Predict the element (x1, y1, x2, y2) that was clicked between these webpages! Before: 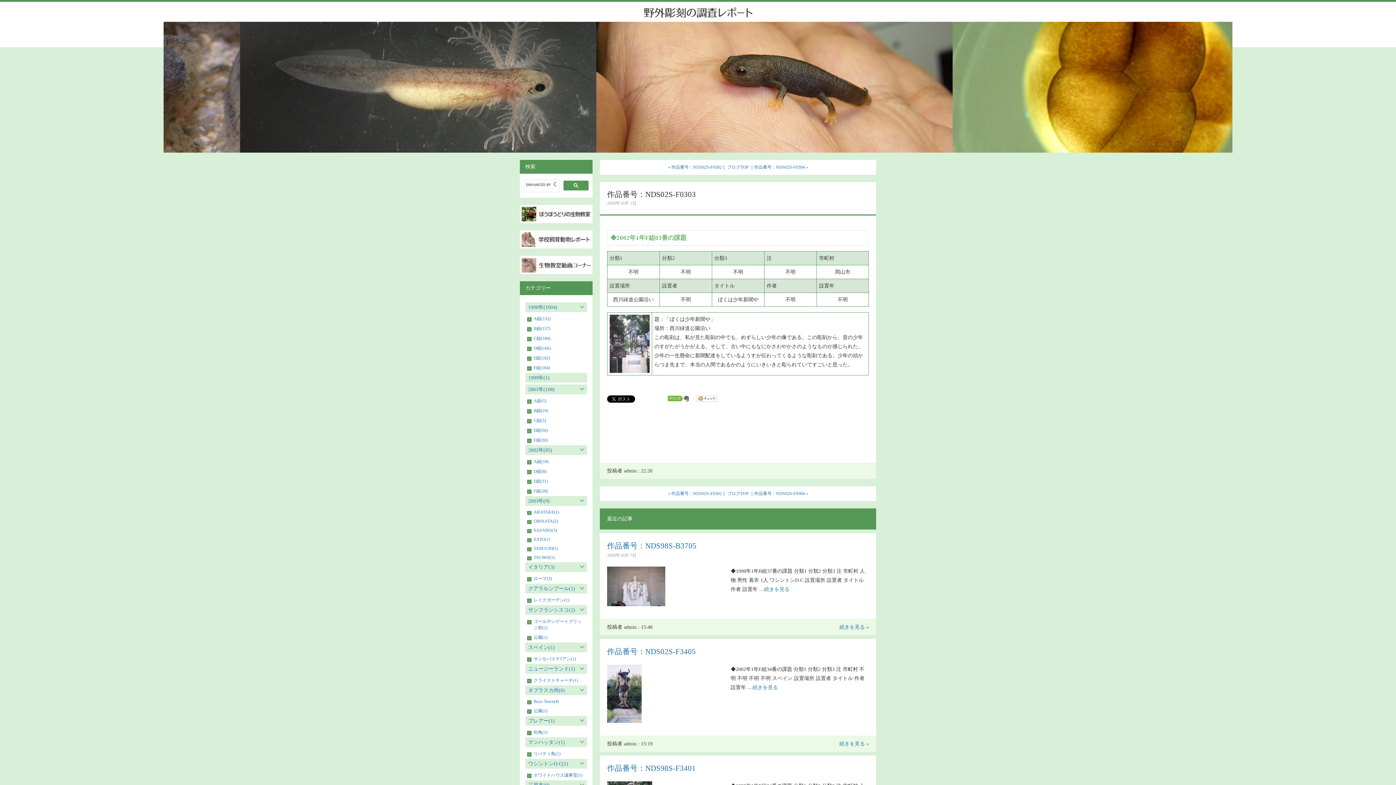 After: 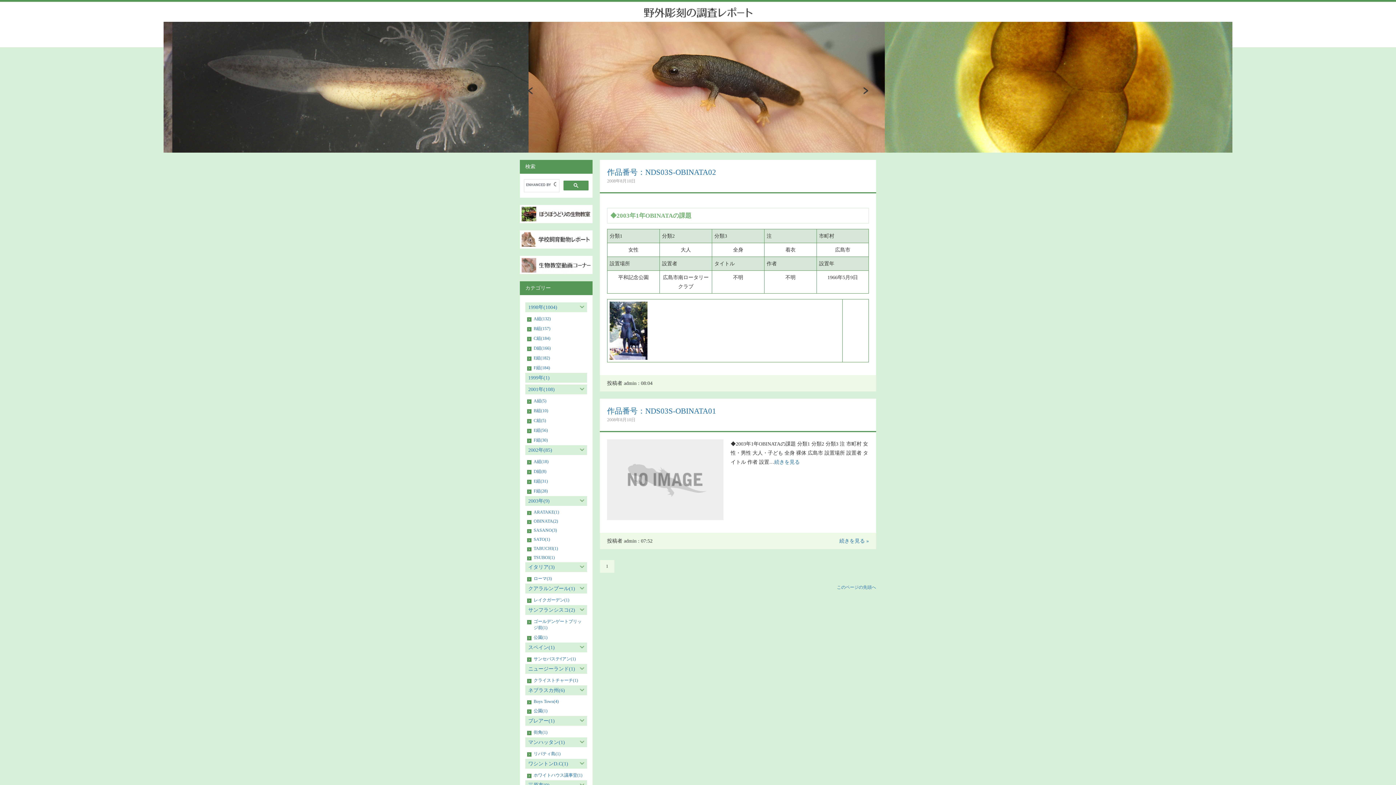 Action: bbox: (533, 518, 558, 524) label: OBINATA(2)